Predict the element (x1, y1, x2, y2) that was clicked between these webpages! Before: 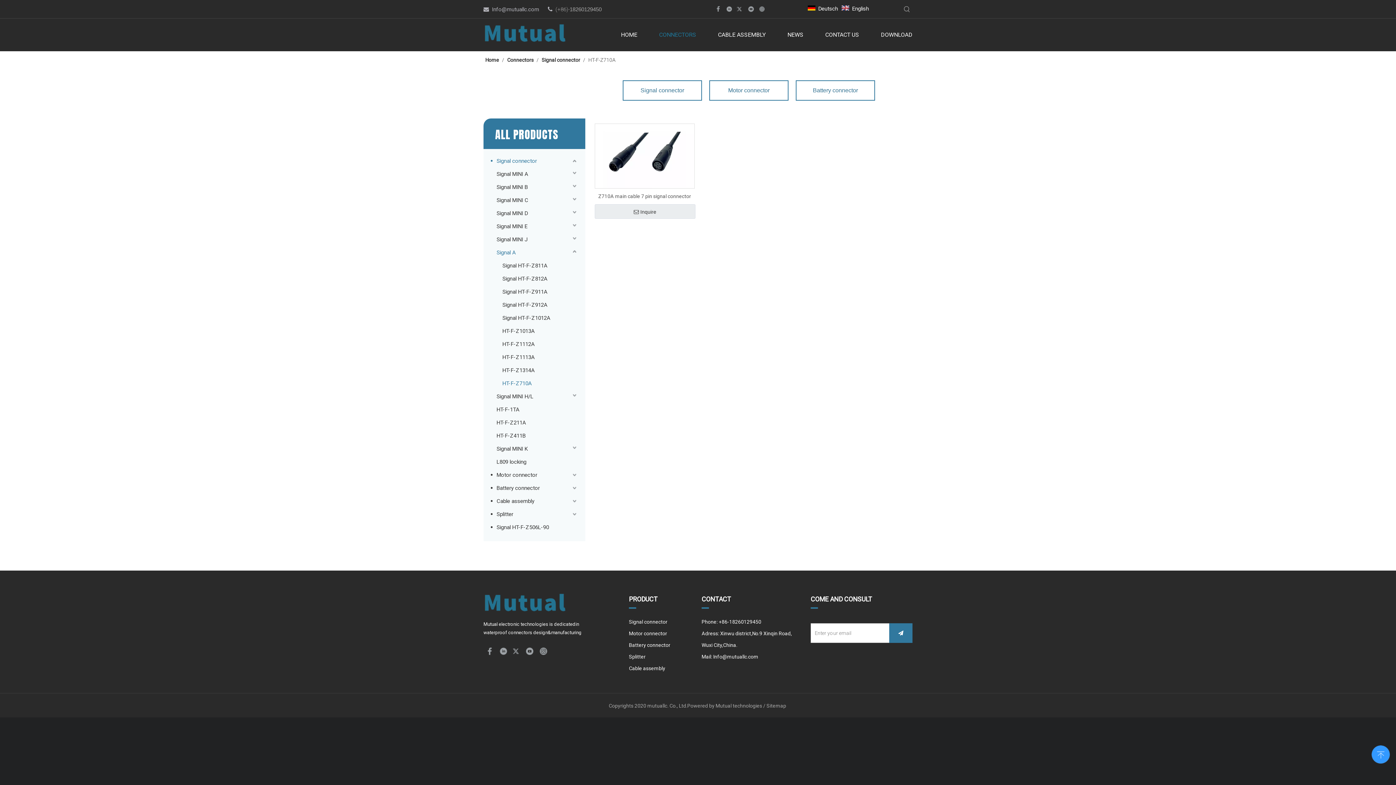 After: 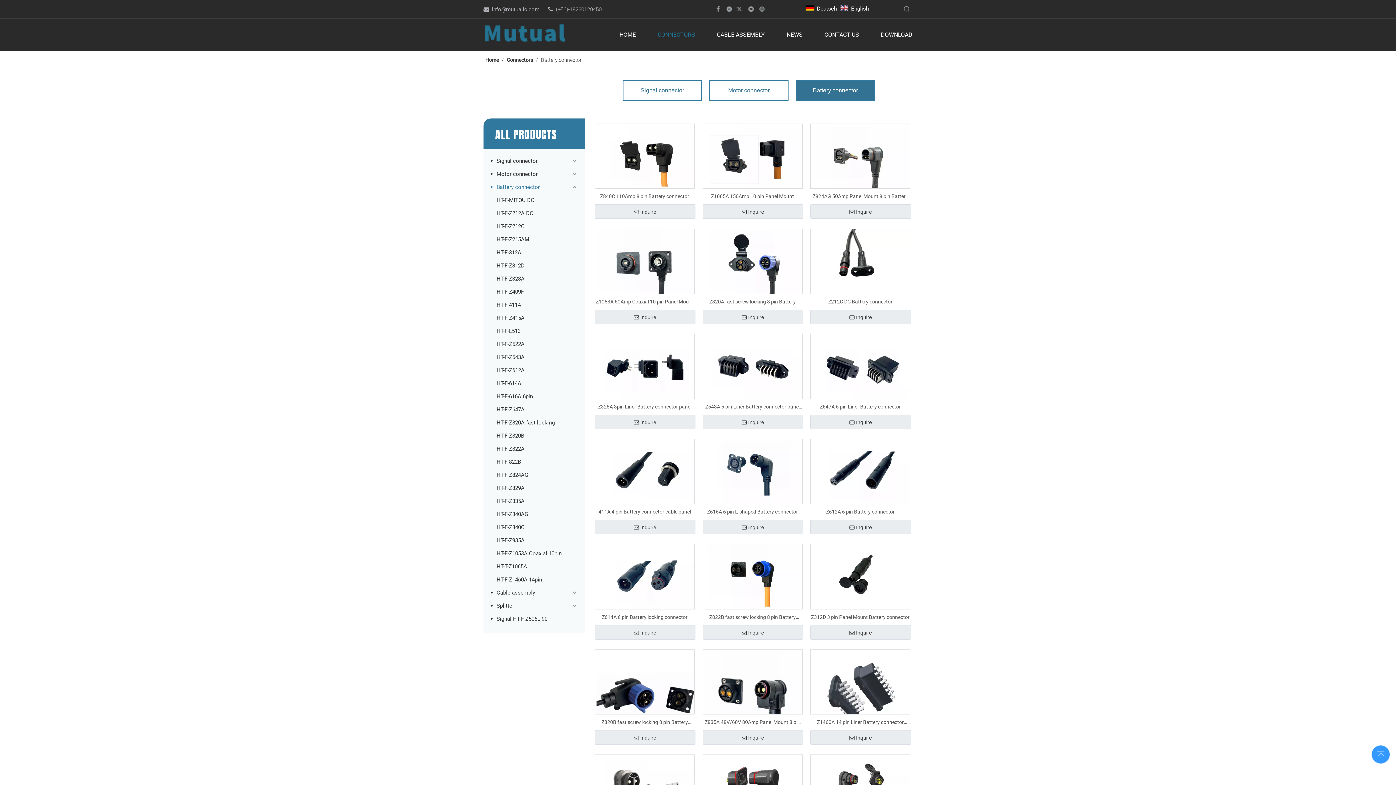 Action: label: Battery connector bbox: (629, 642, 670, 648)